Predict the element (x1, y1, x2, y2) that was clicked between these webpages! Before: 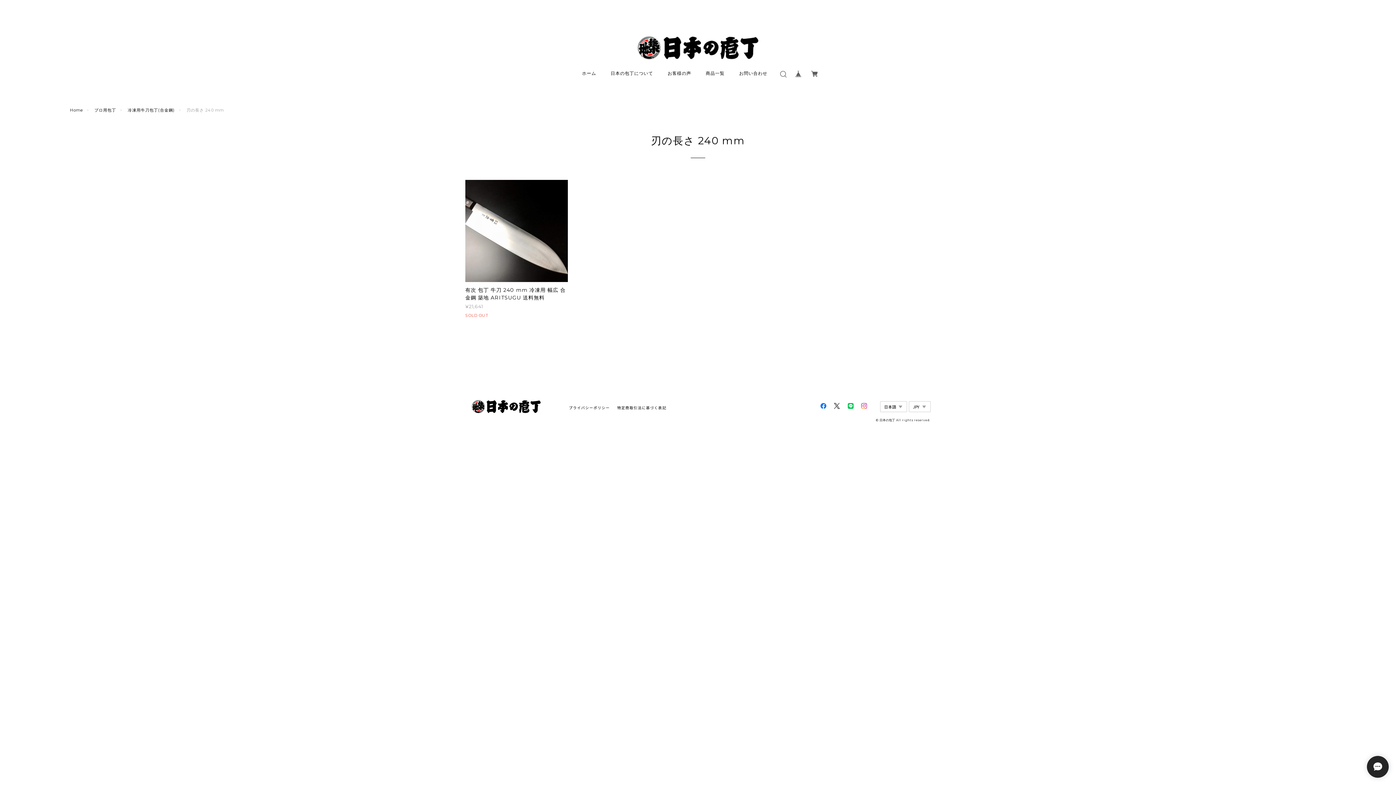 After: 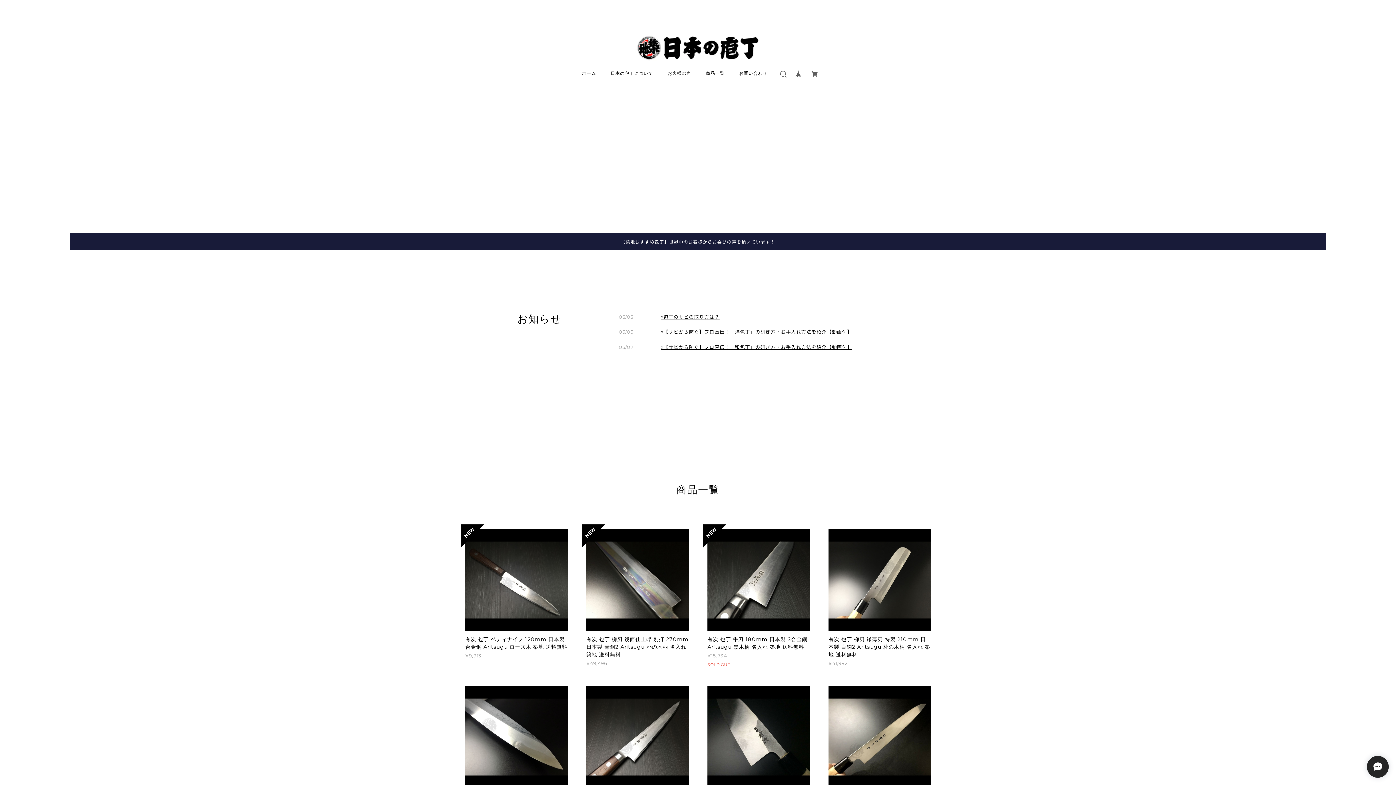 Action: bbox: (582, 70, 596, 76) label: ホーム